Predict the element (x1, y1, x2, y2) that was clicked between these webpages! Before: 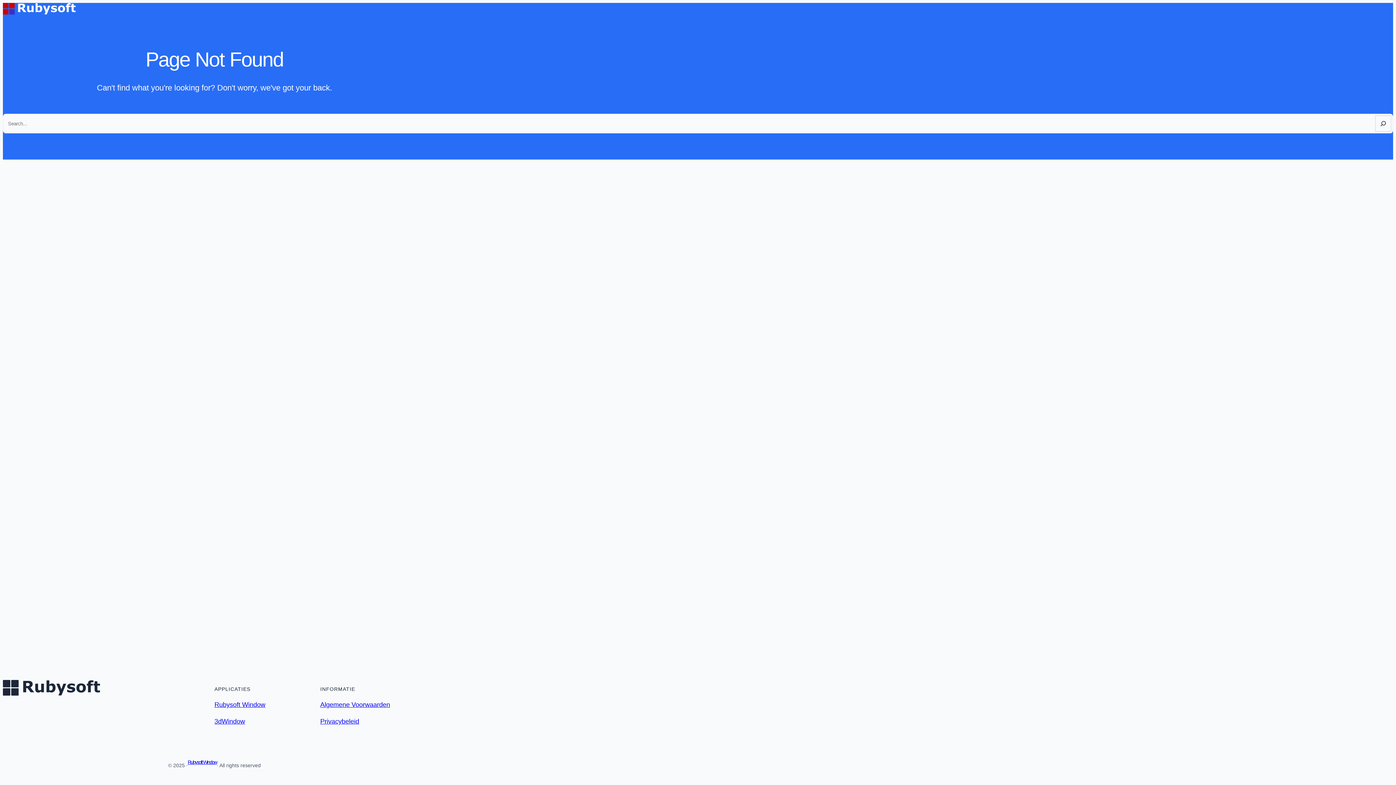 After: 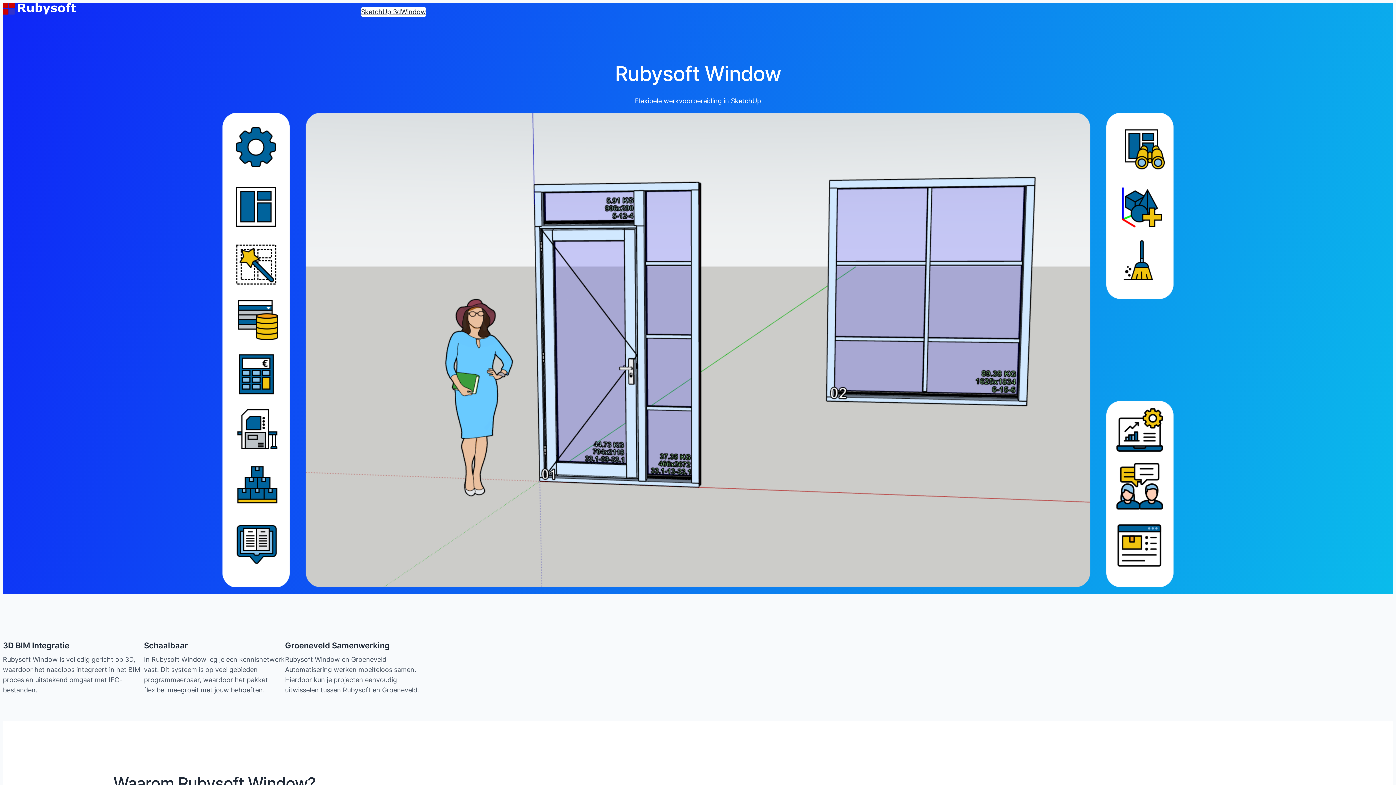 Action: bbox: (214, 701, 265, 708) label: Rubysoft Window